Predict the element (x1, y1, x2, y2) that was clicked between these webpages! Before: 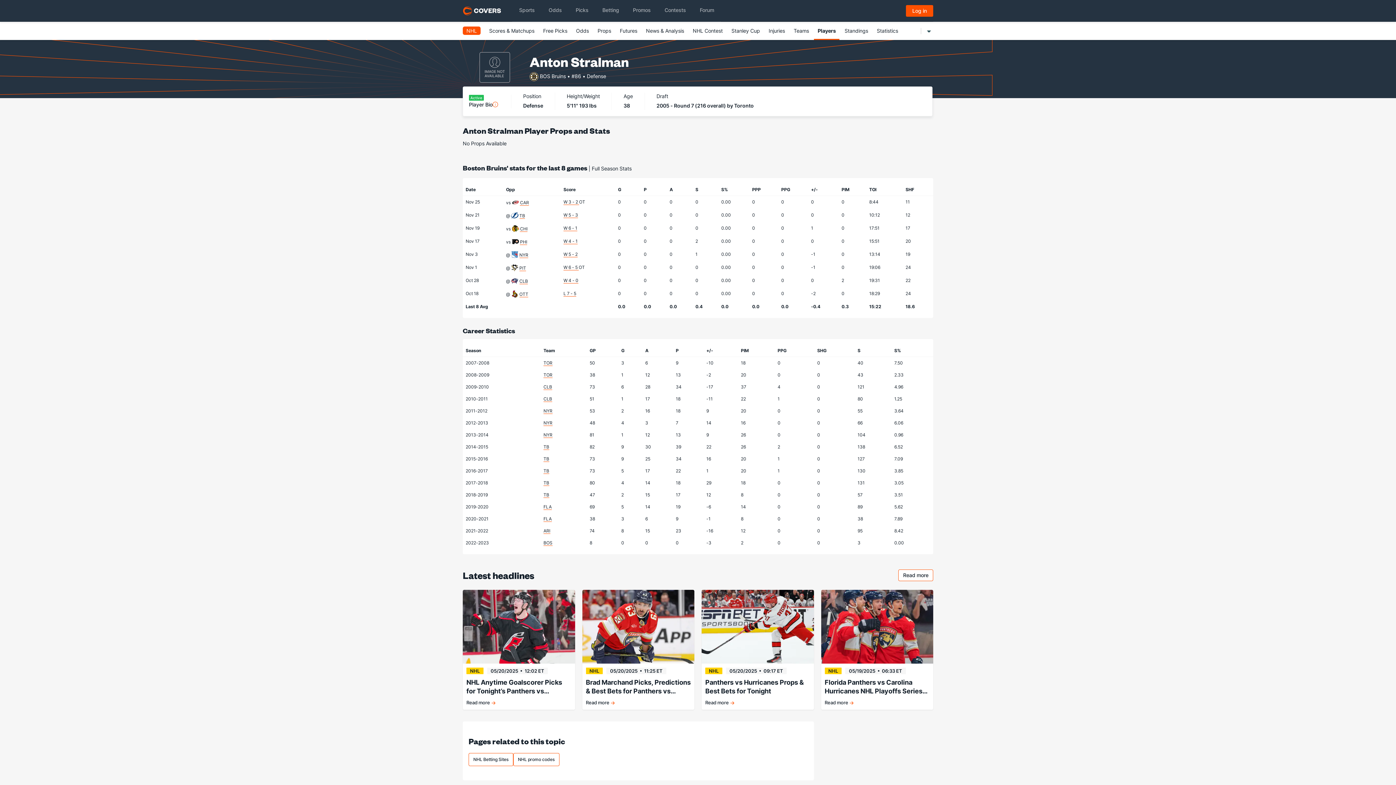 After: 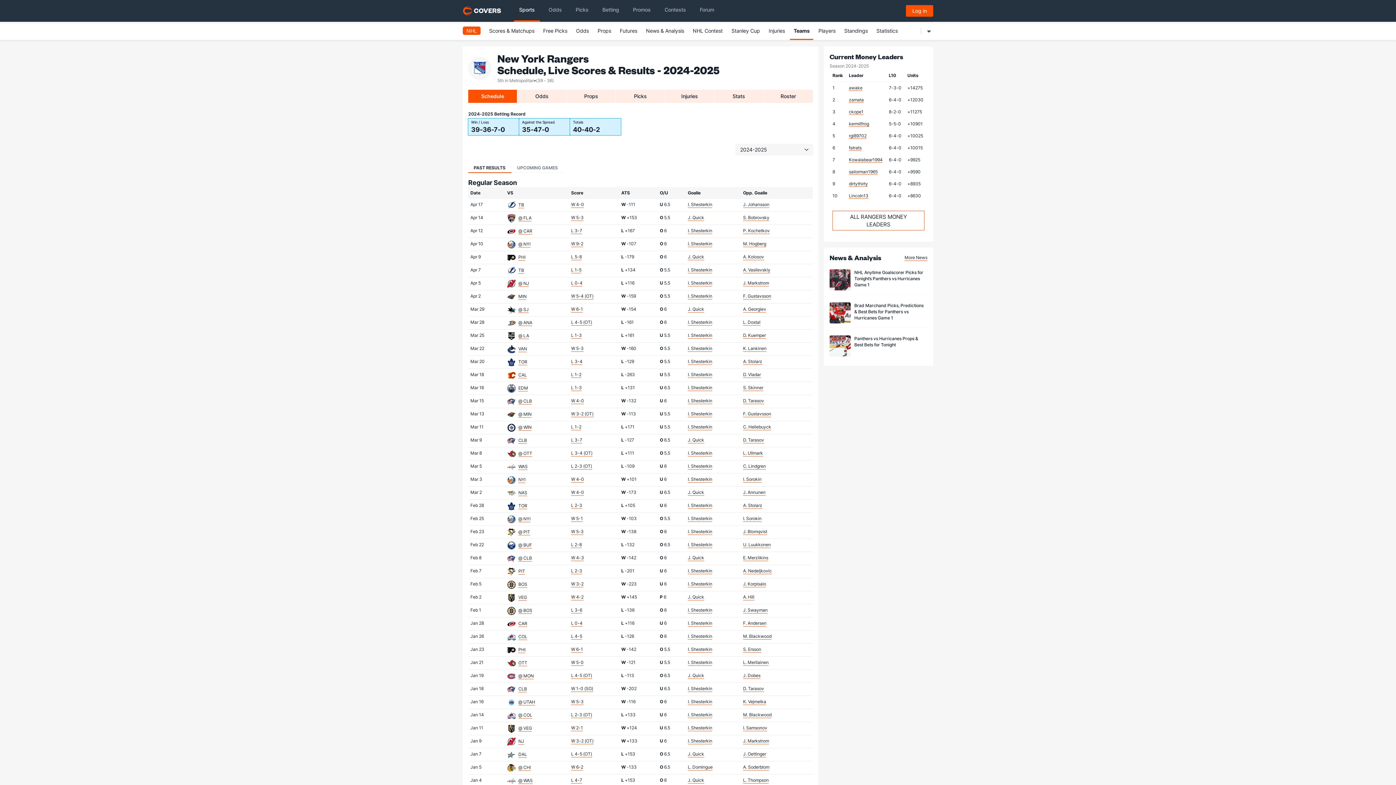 Action: bbox: (519, 252, 528, 258) label: NYR